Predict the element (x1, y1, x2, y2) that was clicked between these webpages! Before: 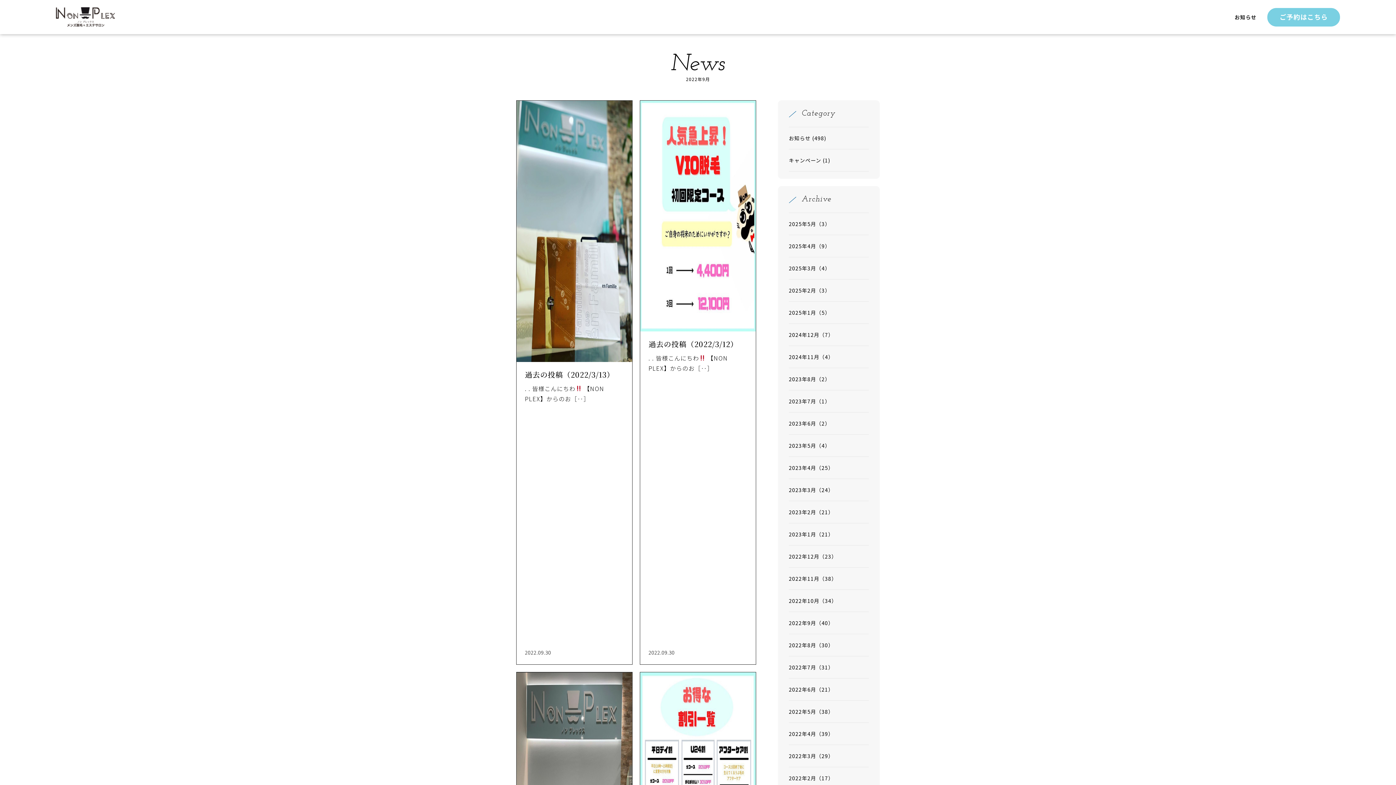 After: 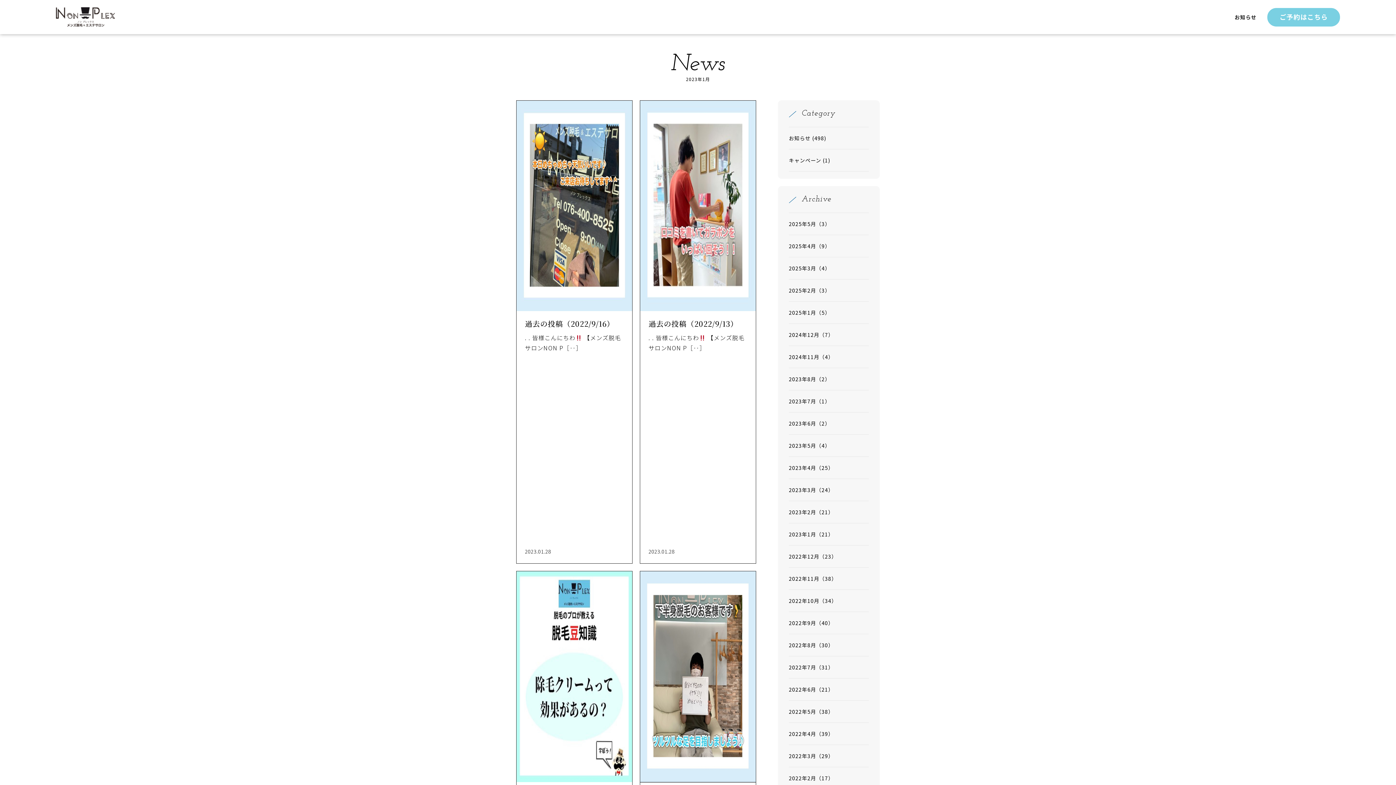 Action: bbox: (789, 530, 833, 538) label: 2023年1月（21）